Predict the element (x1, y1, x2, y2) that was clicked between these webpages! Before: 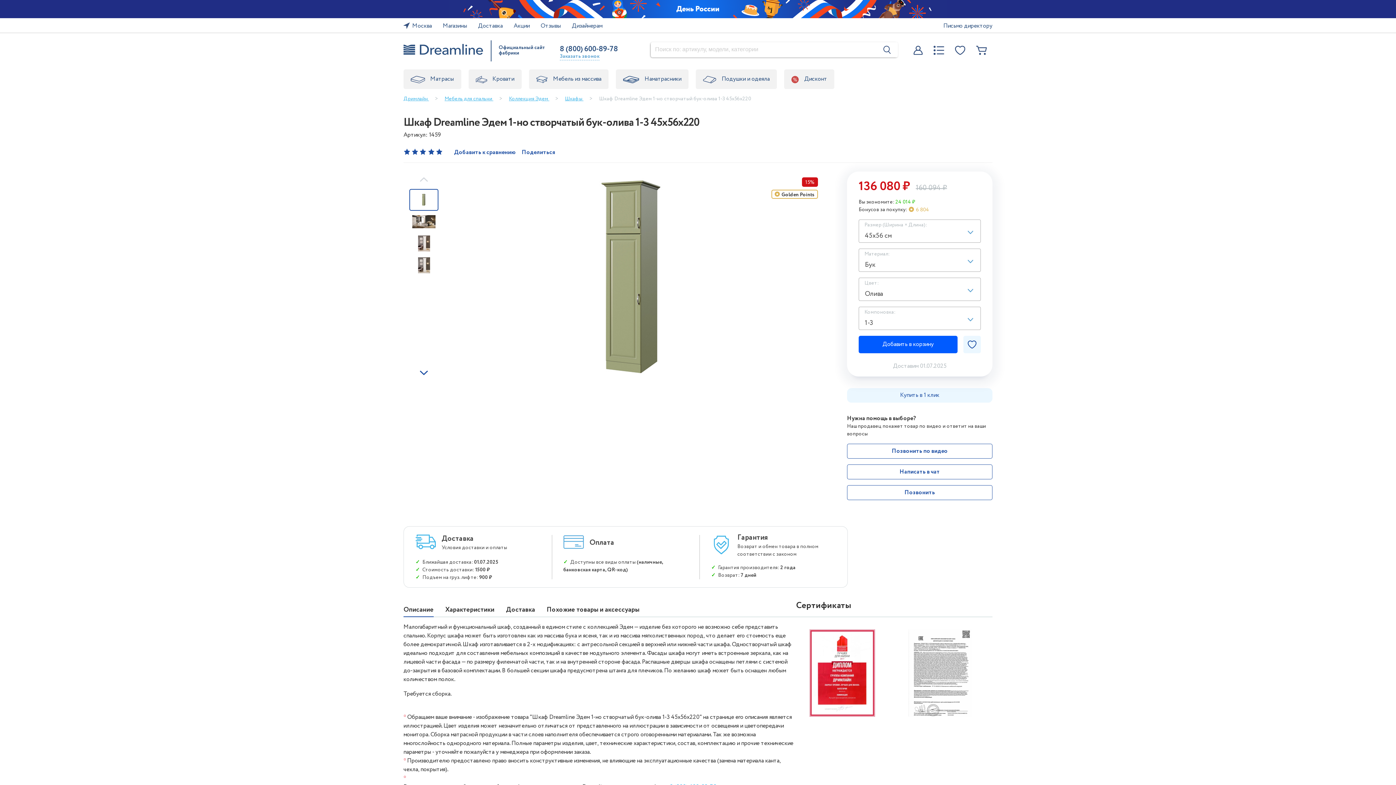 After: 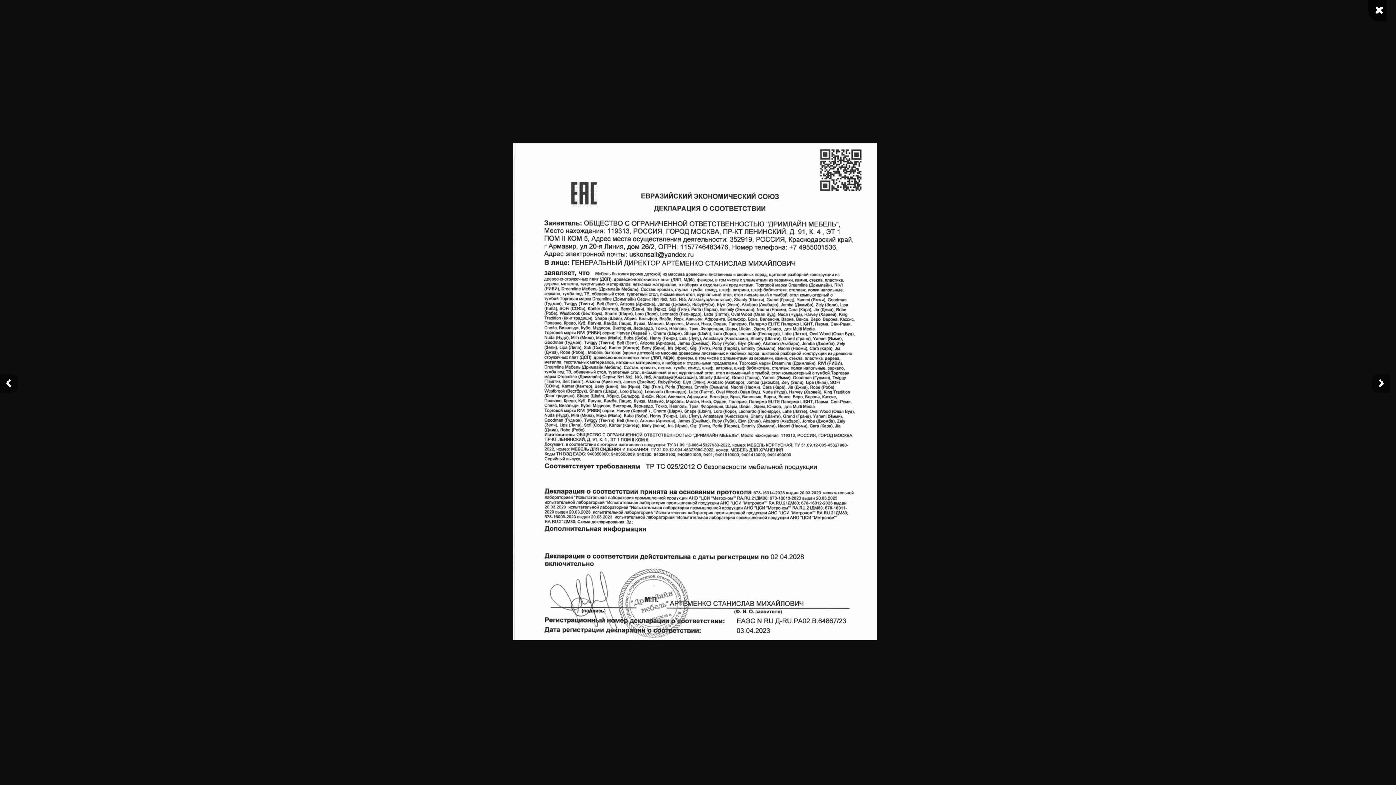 Action: bbox: (891, 629, 989, 720)